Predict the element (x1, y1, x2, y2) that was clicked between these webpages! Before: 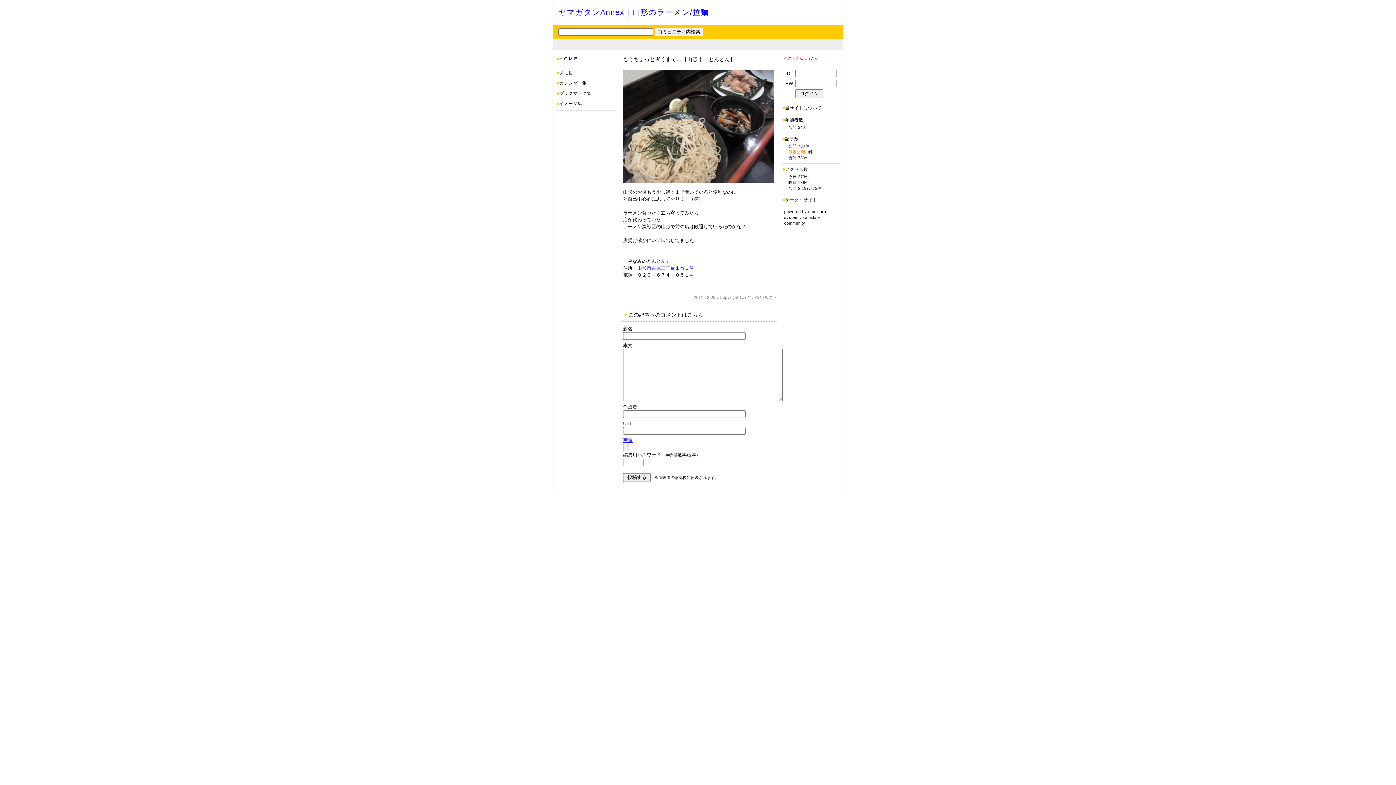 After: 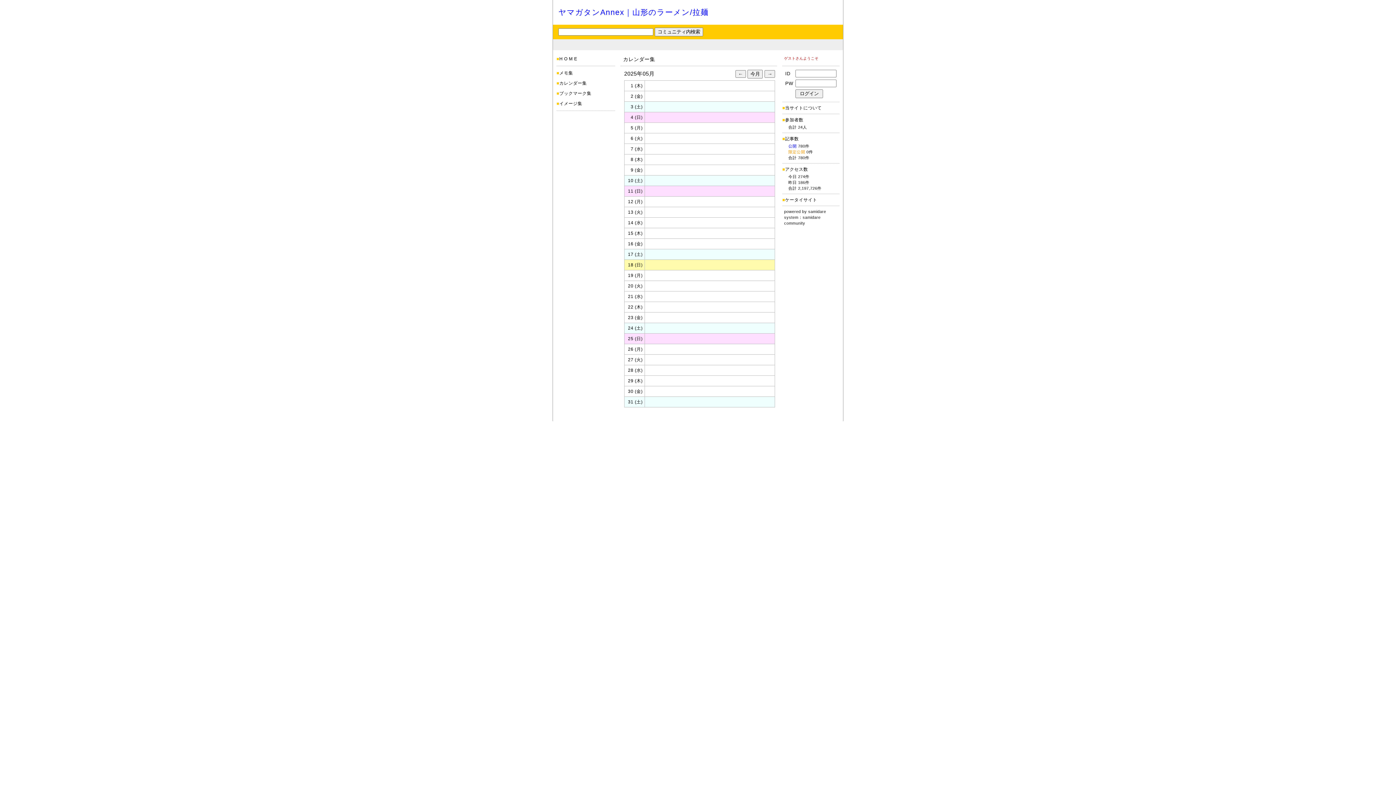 Action: label: カレンダー集 bbox: (559, 80, 586, 85)